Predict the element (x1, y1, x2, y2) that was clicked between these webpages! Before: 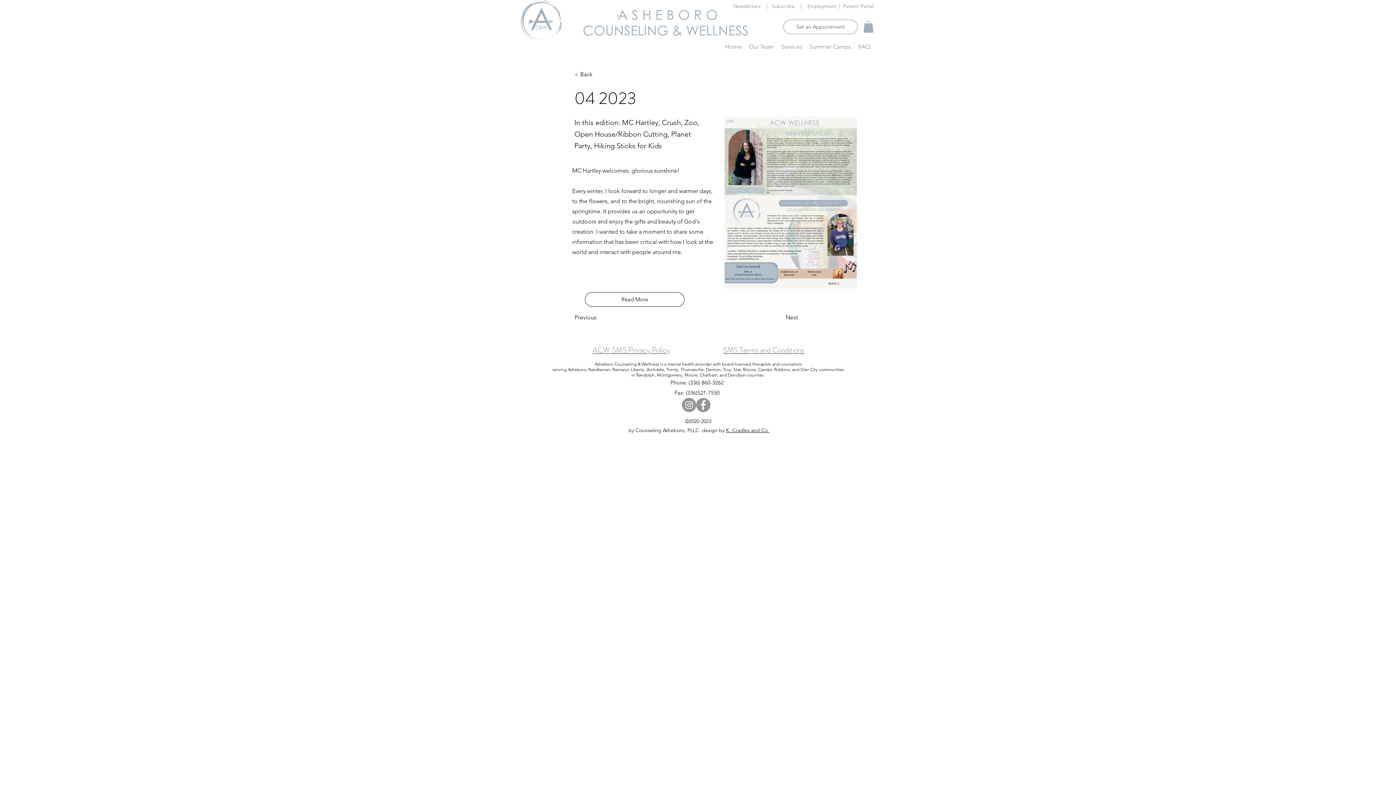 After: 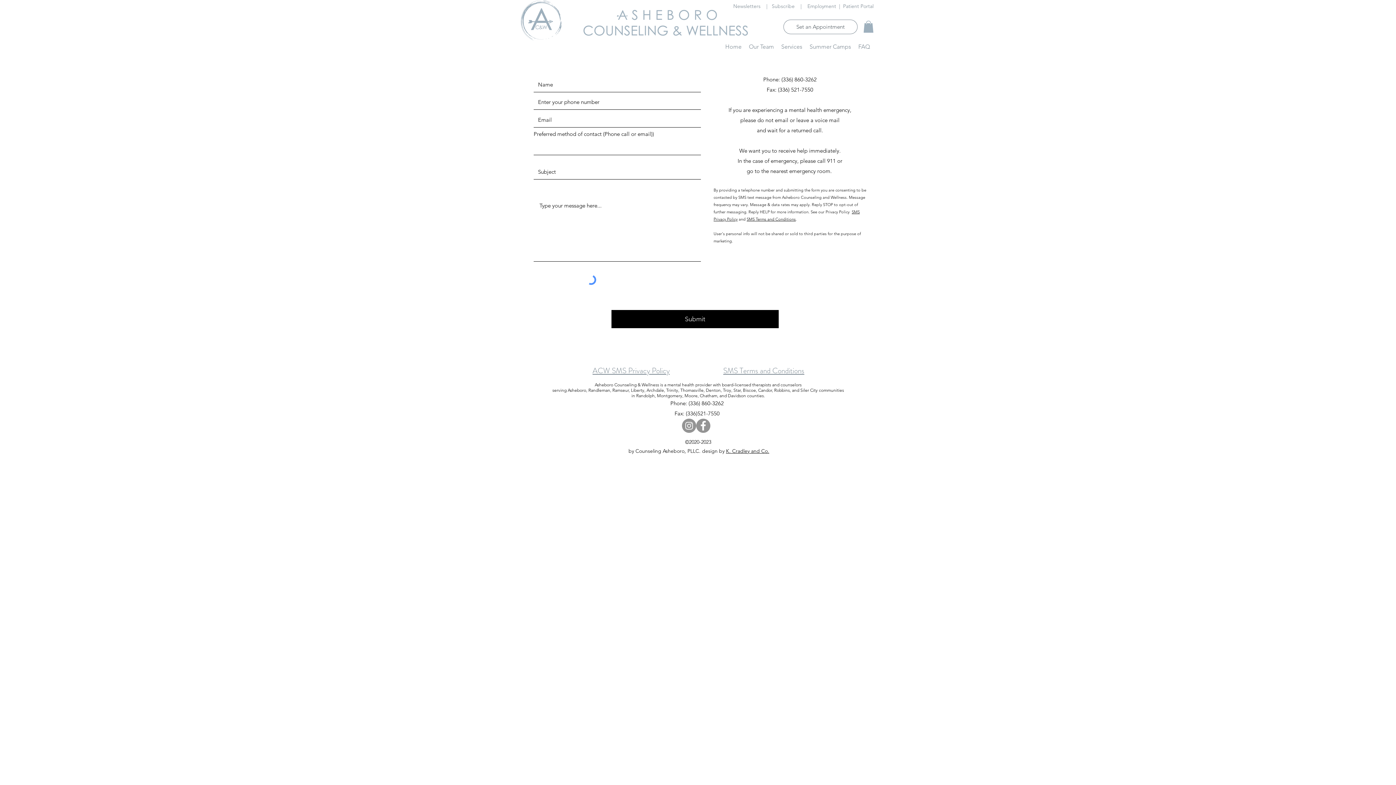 Action: bbox: (783, 19, 857, 34) label: Set an Appointment